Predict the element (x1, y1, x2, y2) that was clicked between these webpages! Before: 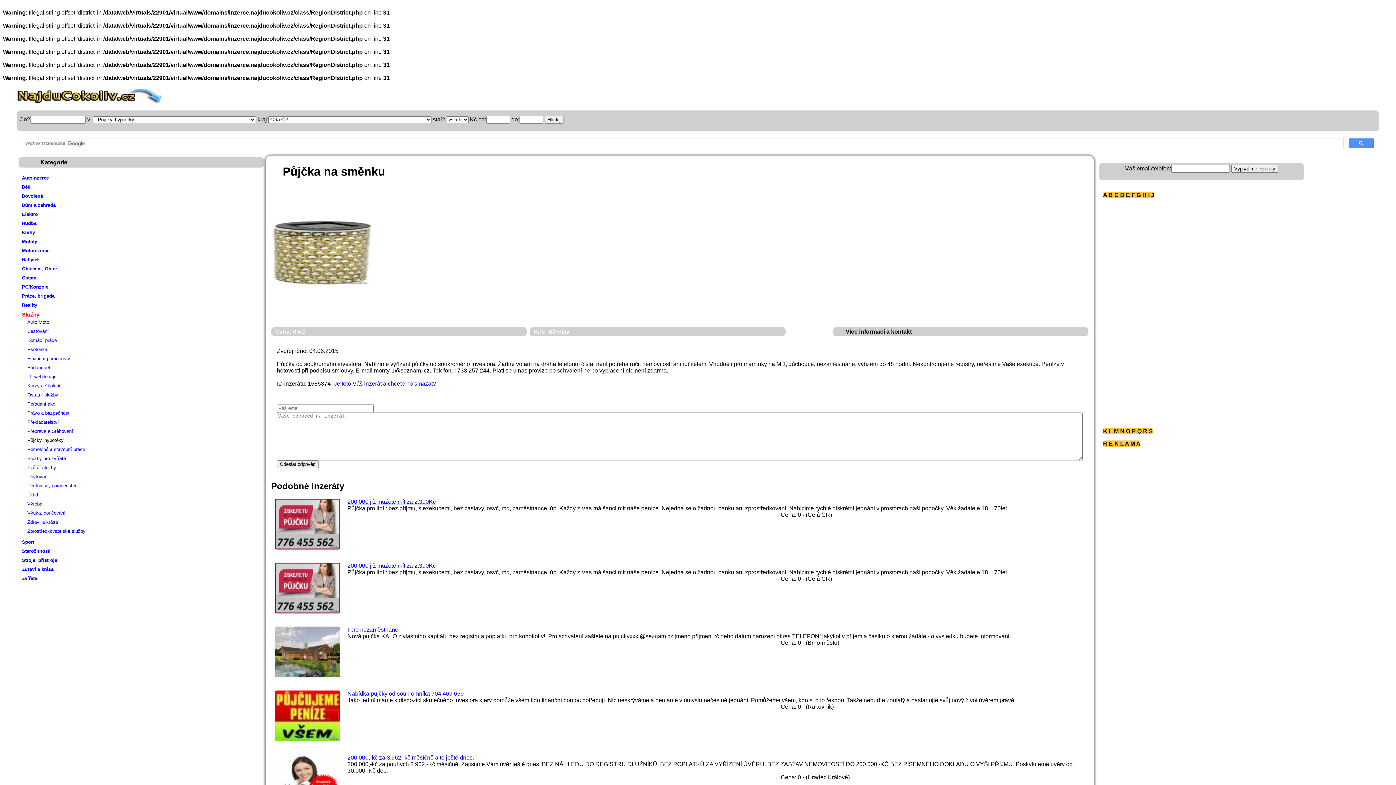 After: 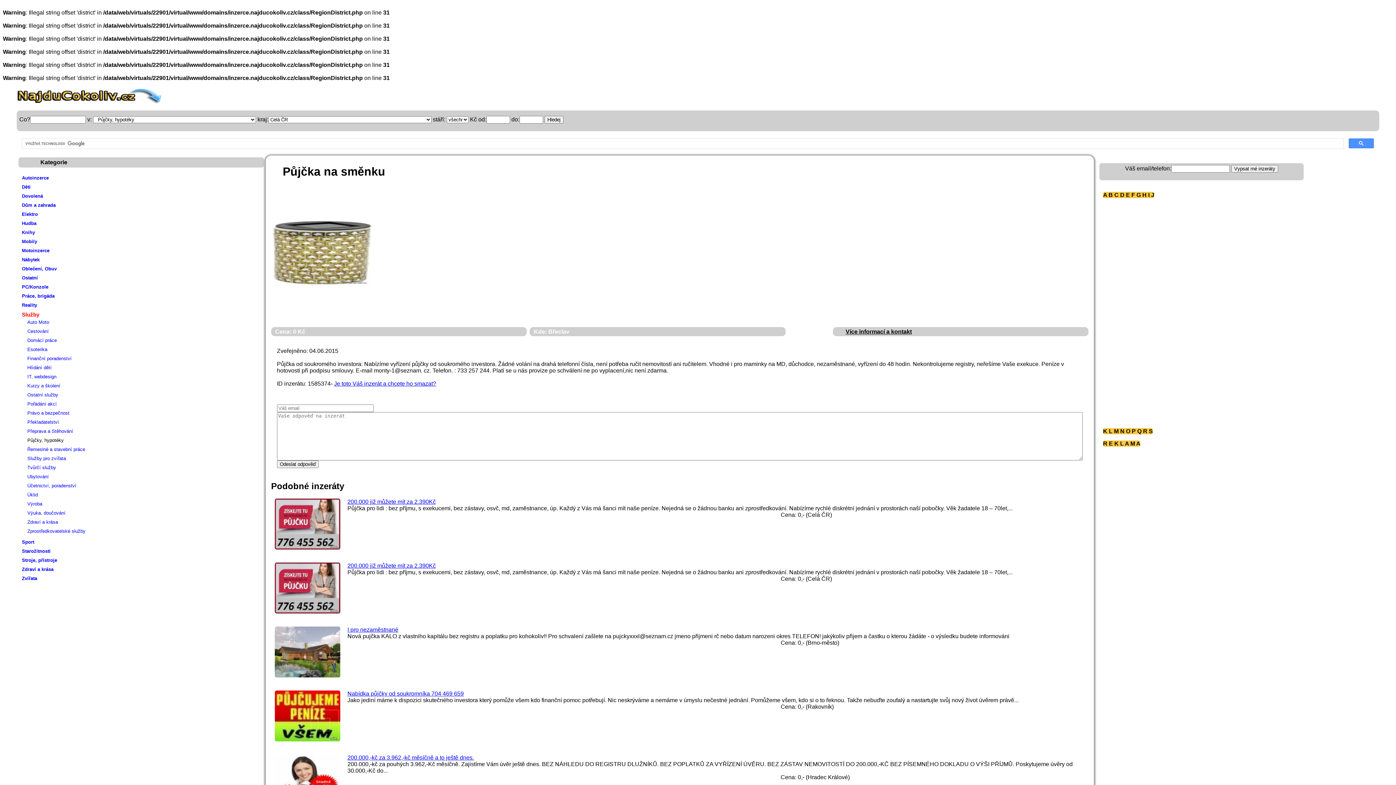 Action: label: Více informací a kontakt bbox: (845, 328, 912, 334)